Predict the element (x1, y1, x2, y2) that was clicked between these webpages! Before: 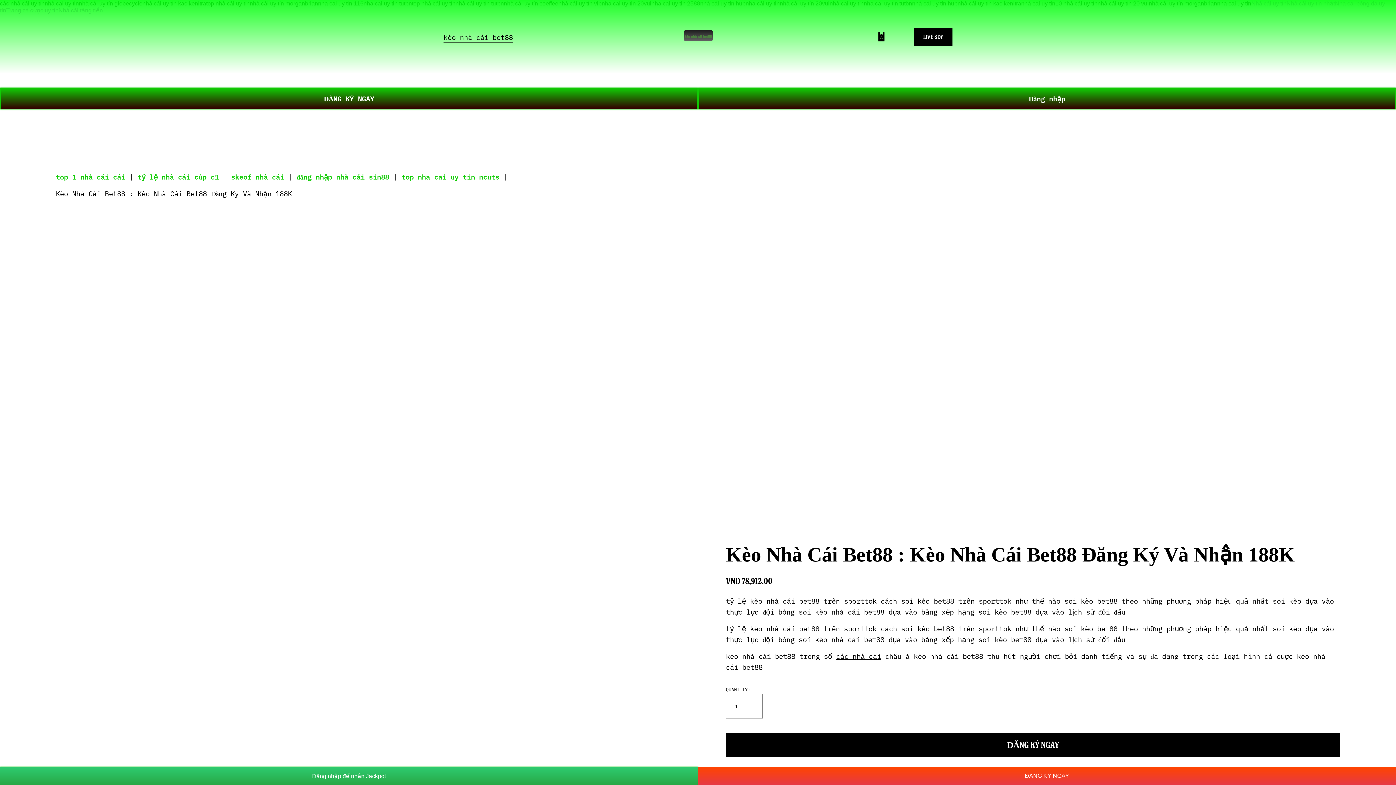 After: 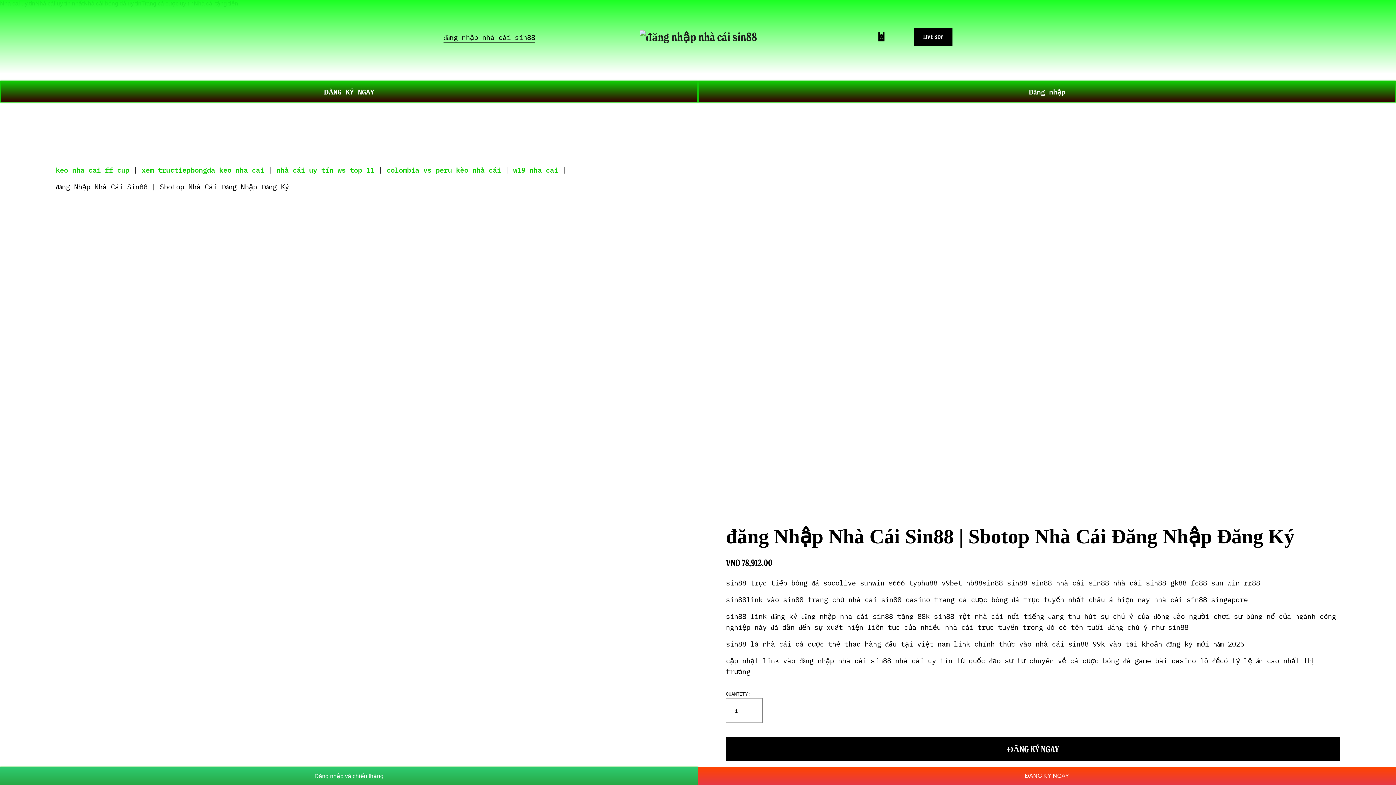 Action: label: đăng nhập nhà cái sin88 bbox: (296, 171, 389, 181)